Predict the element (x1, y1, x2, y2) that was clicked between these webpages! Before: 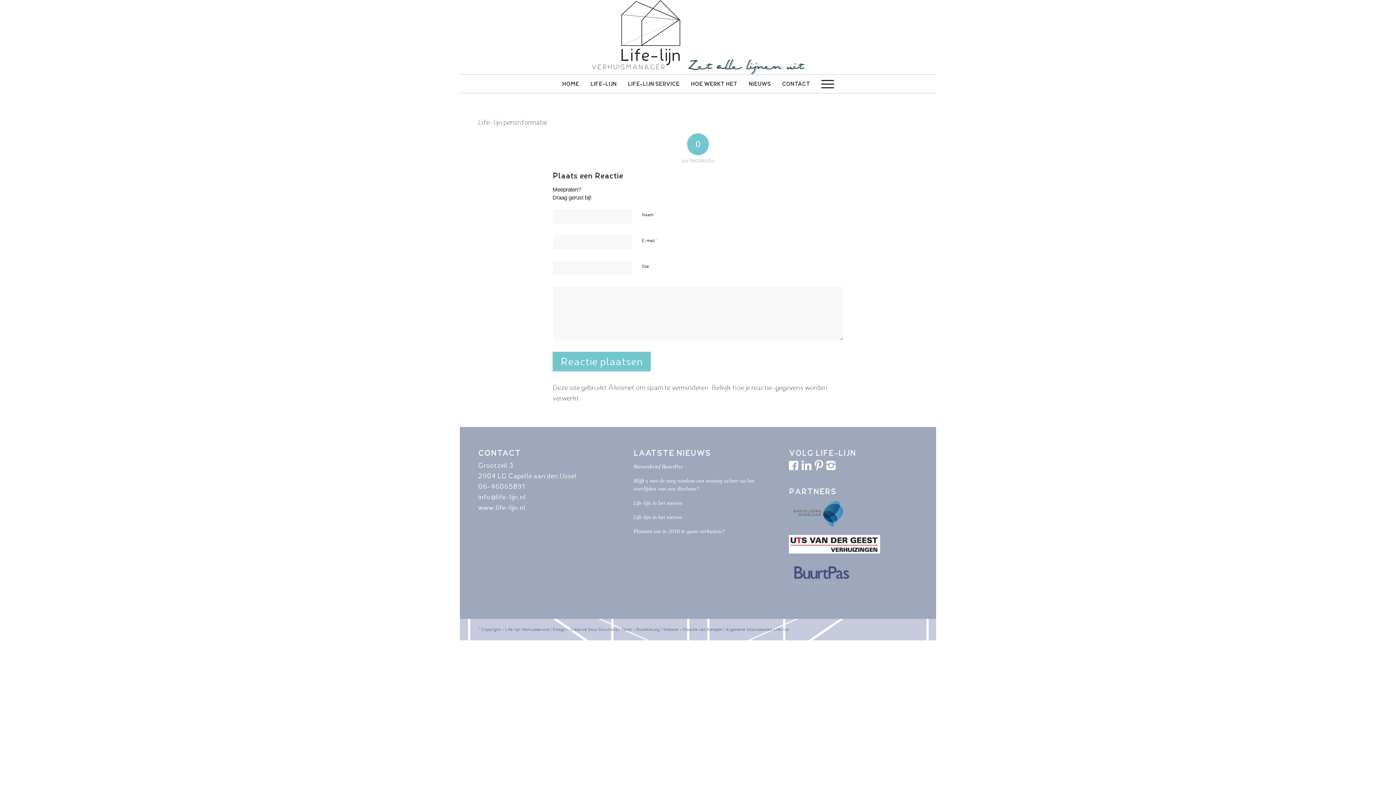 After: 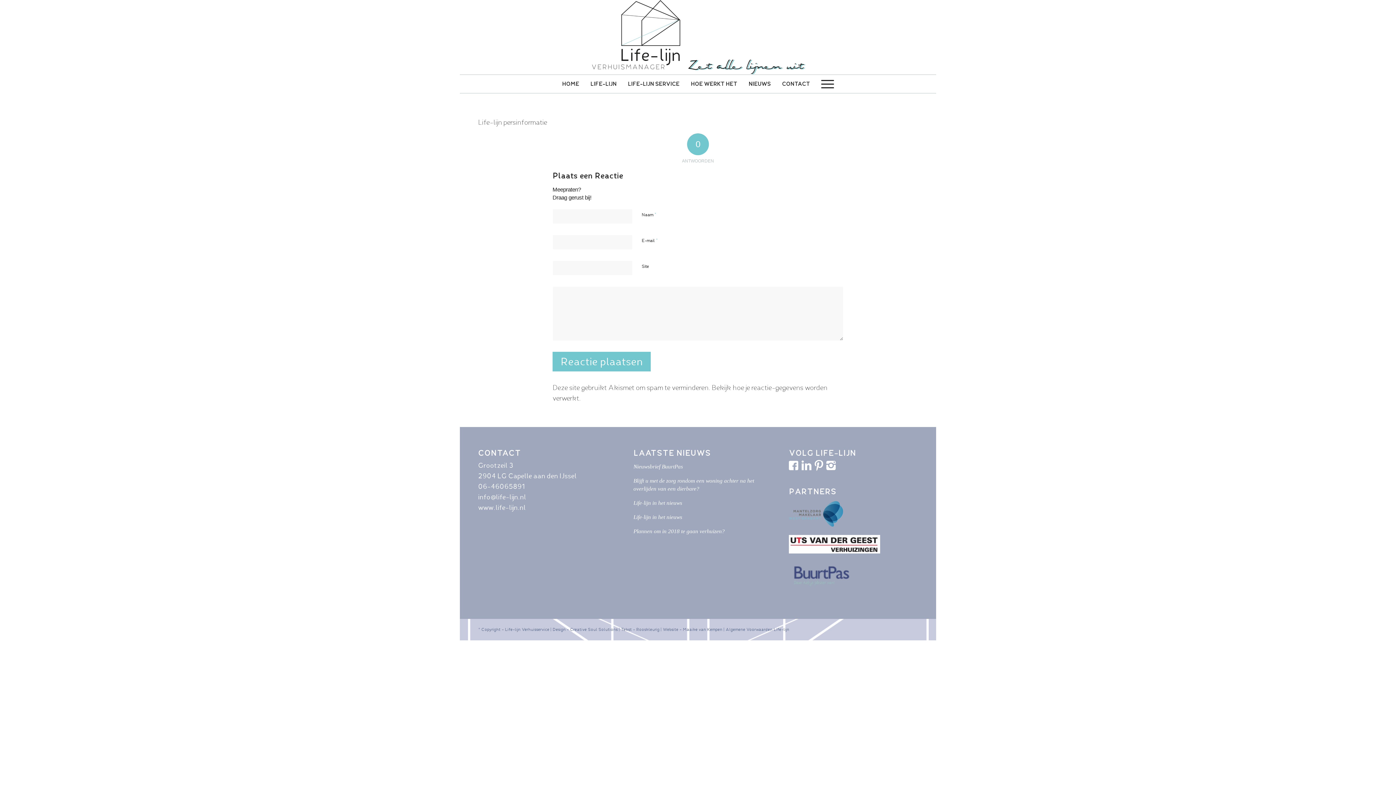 Action: bbox: (826, 460, 836, 471)